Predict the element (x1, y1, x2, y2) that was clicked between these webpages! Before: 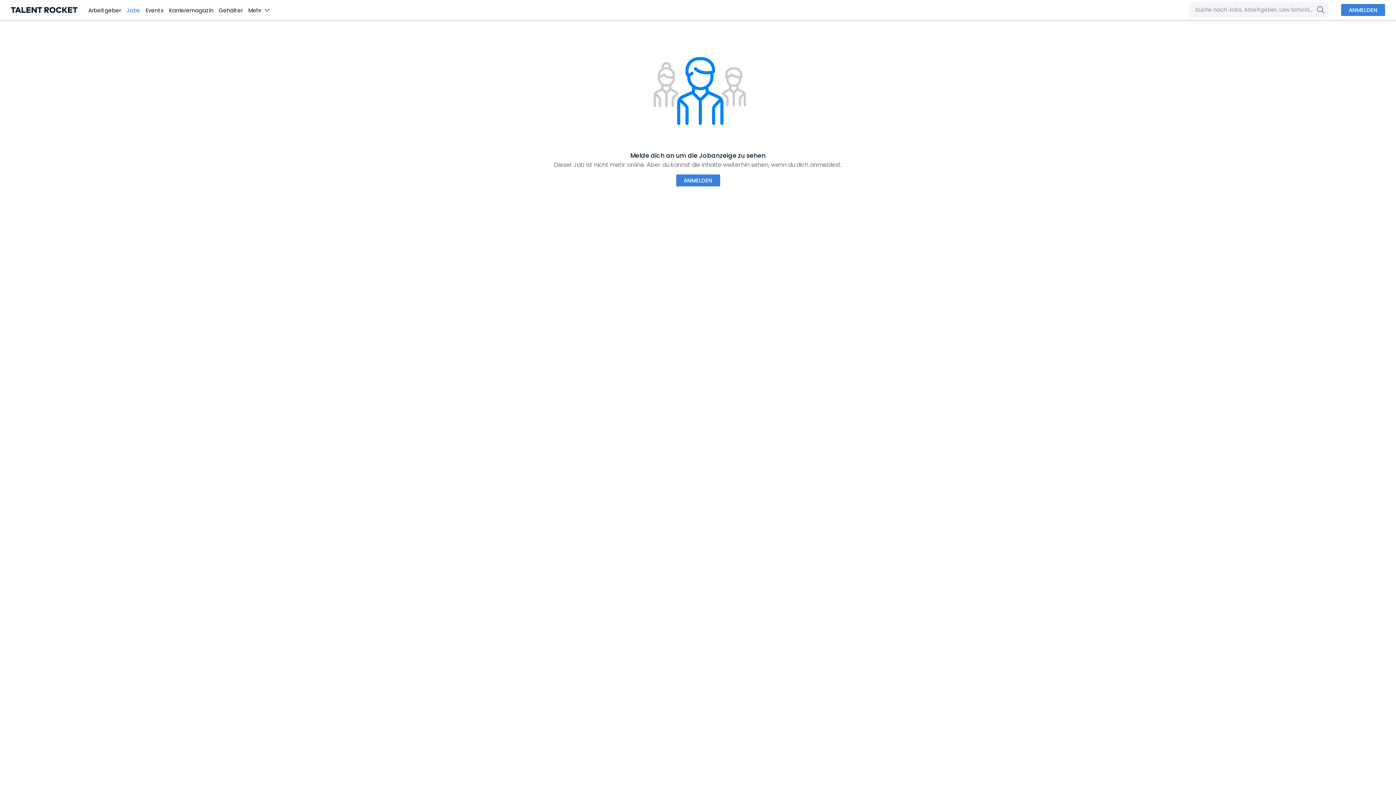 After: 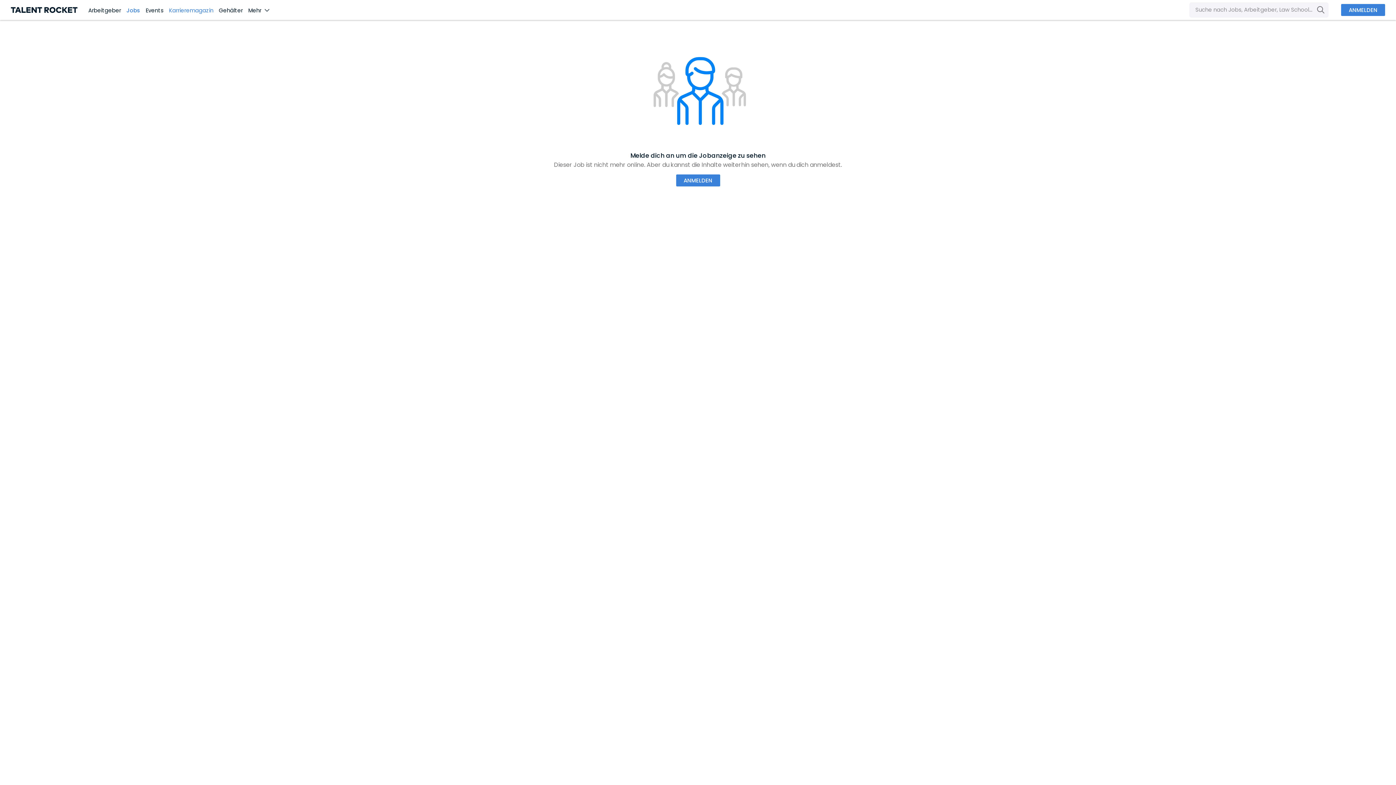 Action: label: Karrieremagazin bbox: (169, 6, 218, 14)